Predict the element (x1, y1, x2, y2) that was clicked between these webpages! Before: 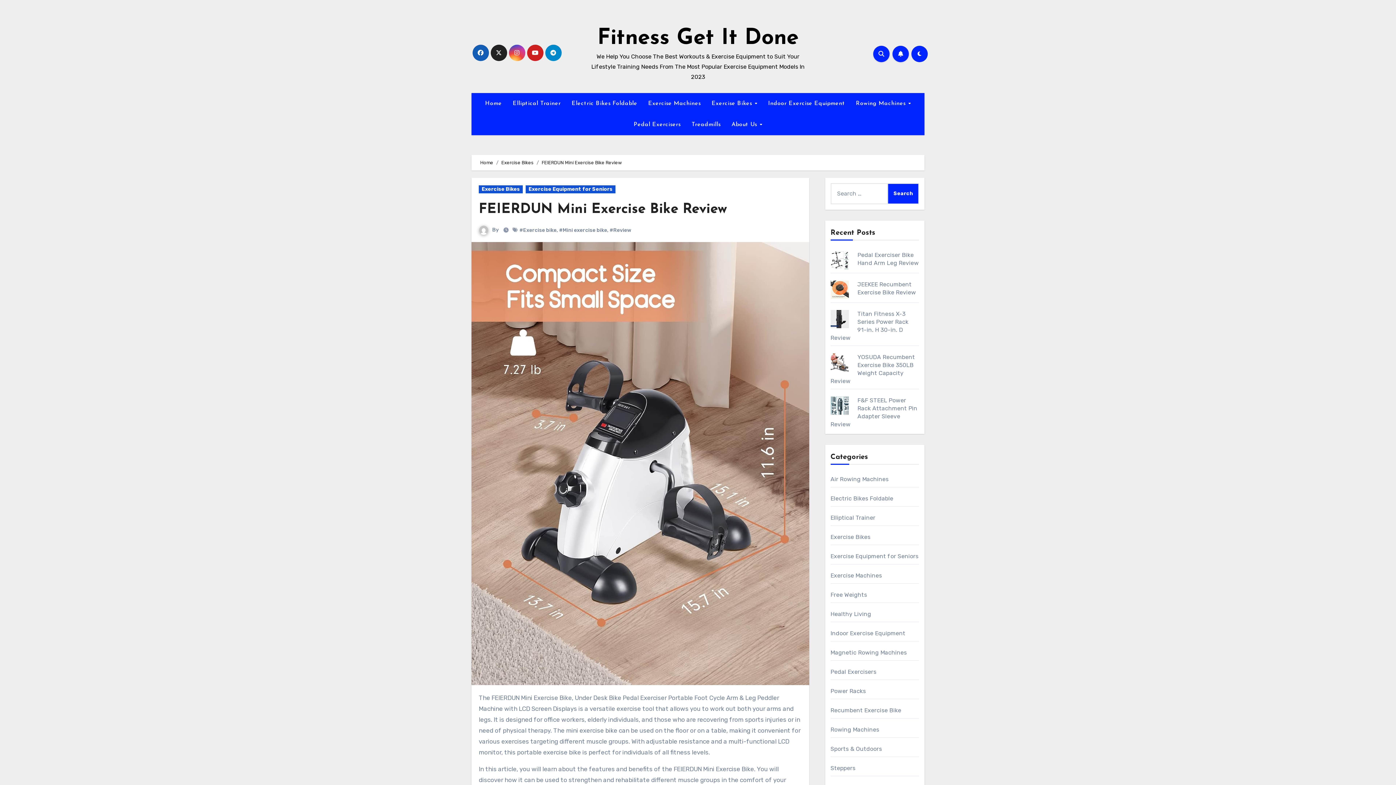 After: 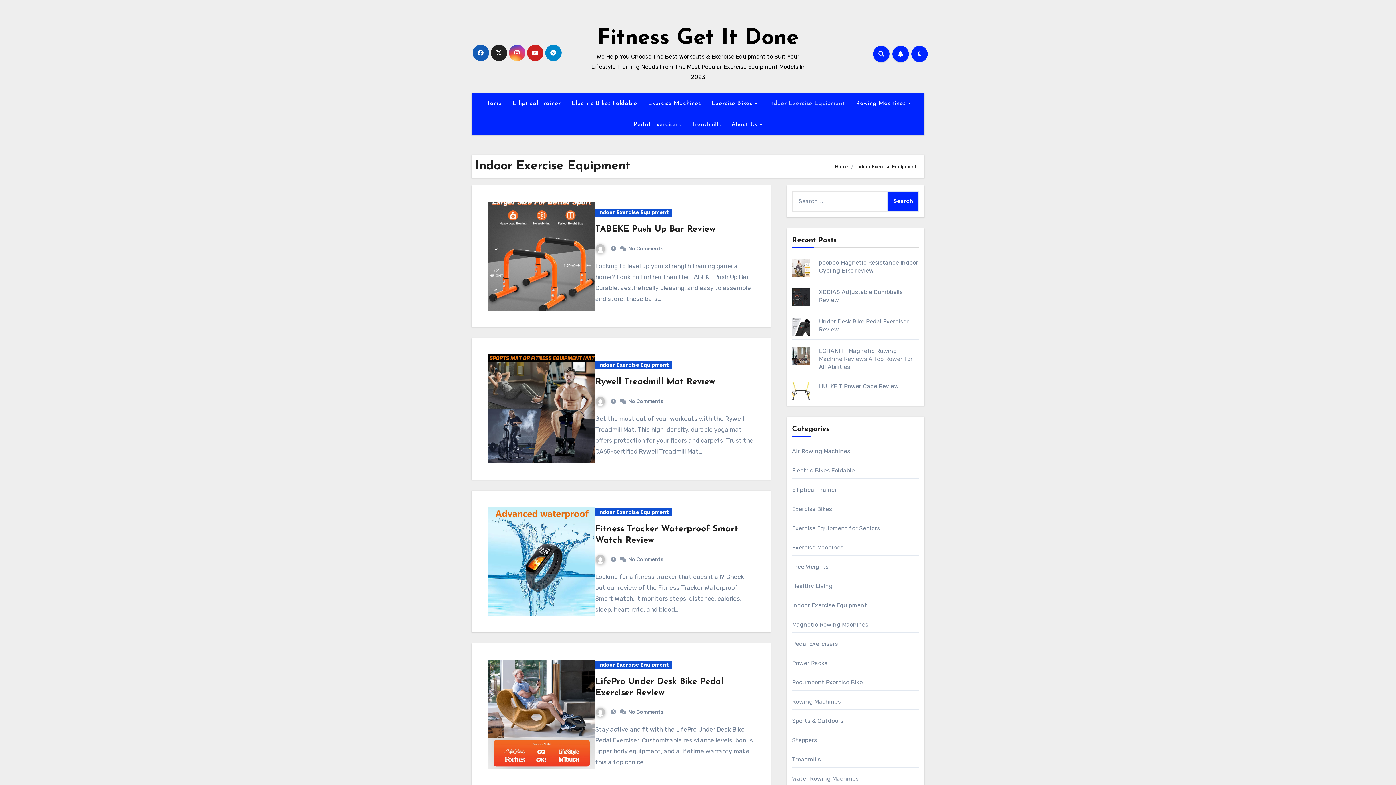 Action: label: Indoor Exercise Equipment bbox: (830, 630, 905, 637)